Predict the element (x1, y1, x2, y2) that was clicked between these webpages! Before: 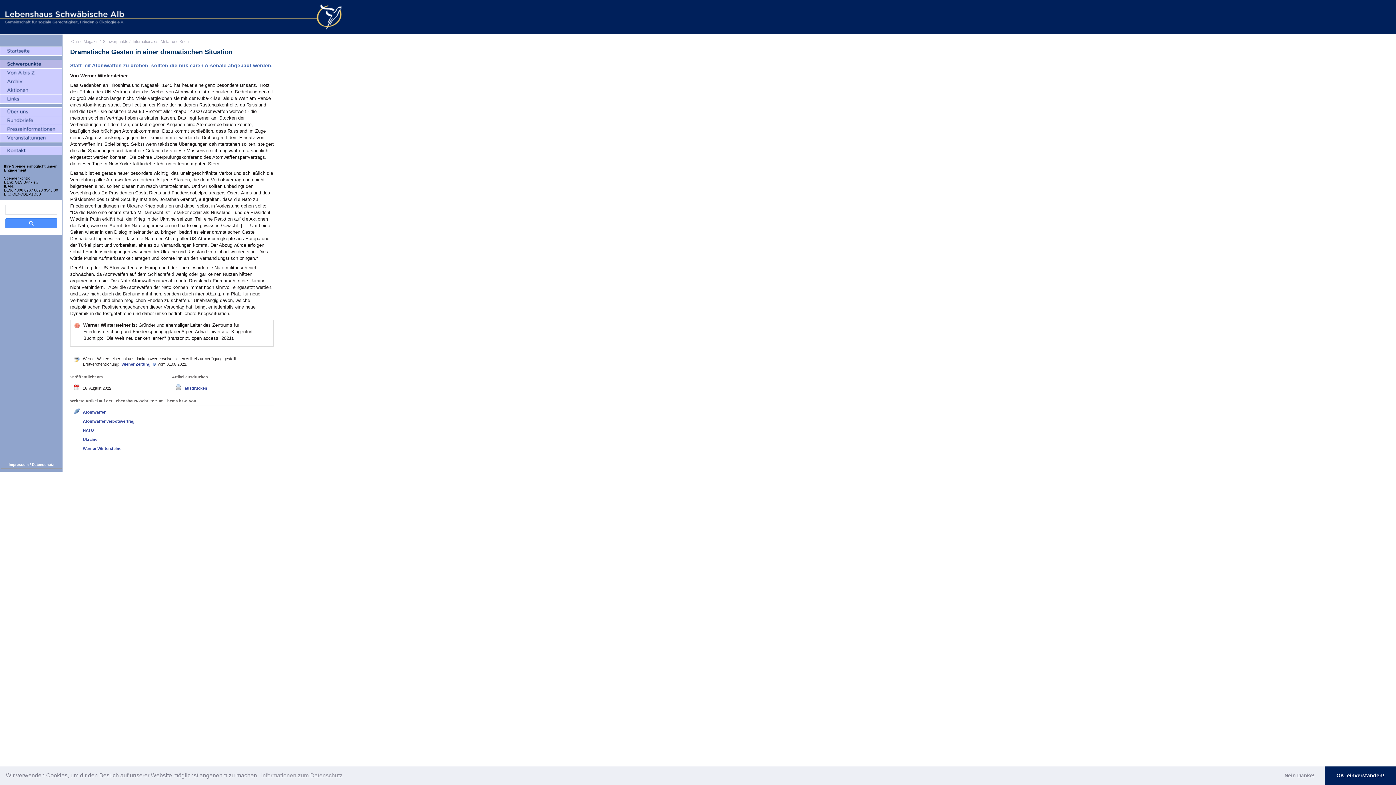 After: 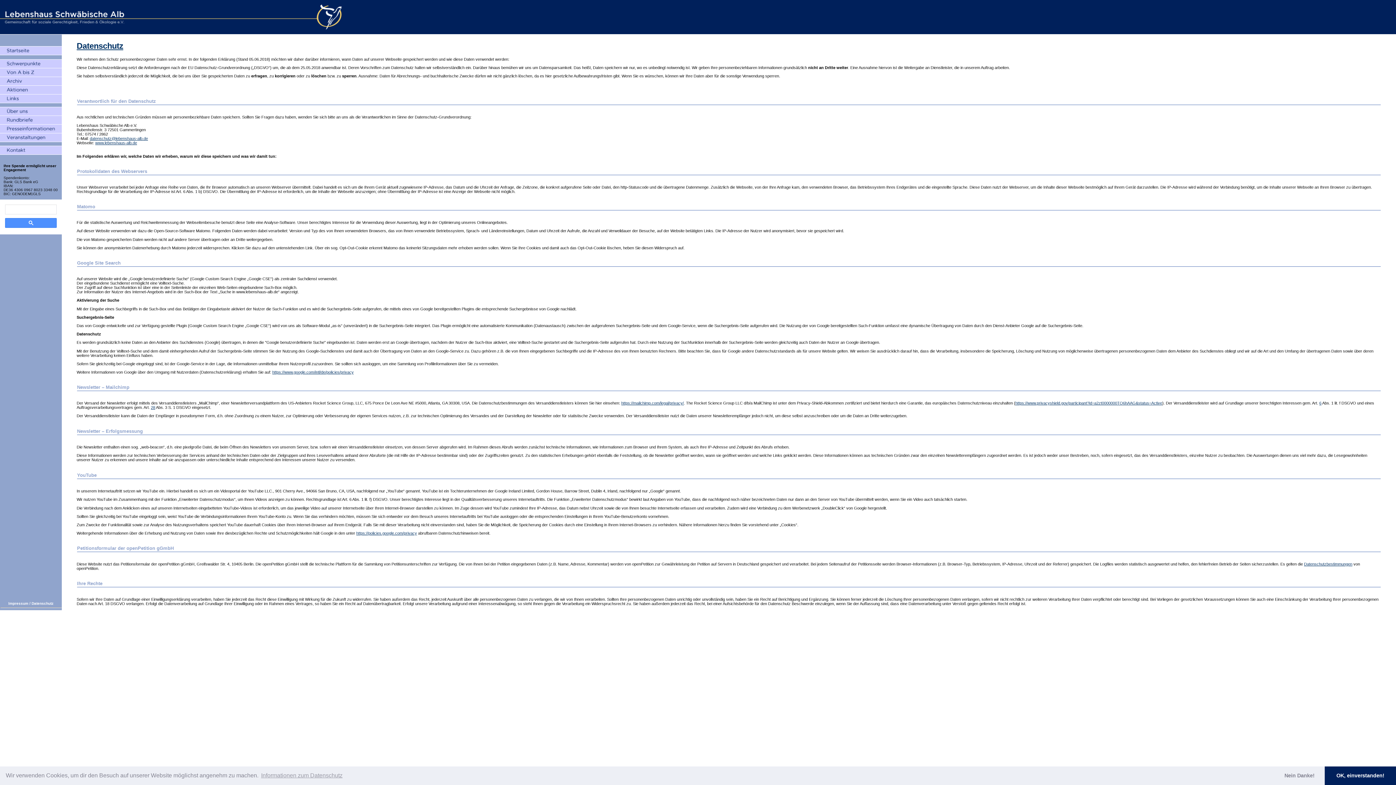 Action: label: Datenschutz bbox: (32, 462, 53, 466)